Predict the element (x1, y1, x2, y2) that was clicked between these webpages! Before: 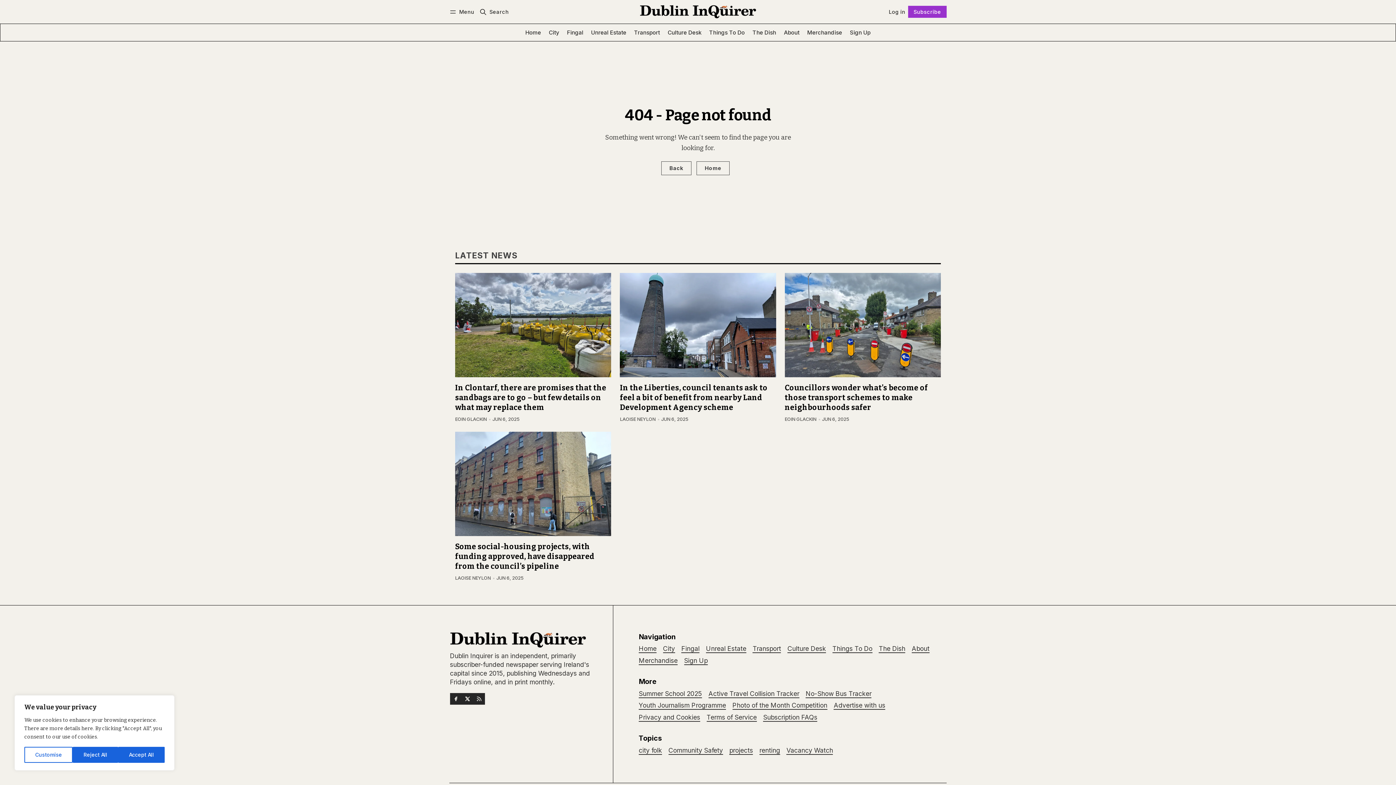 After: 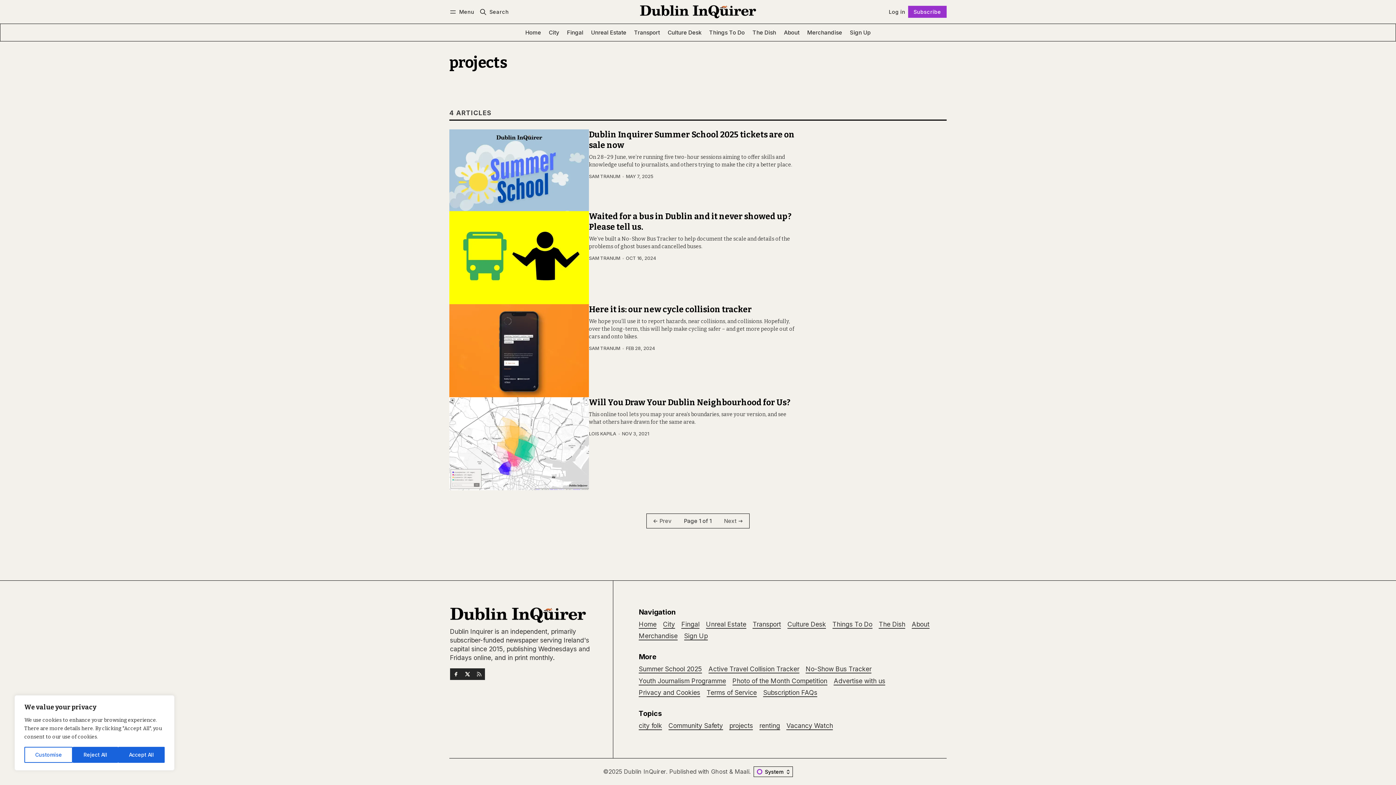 Action: bbox: (729, 746, 753, 755) label: projects